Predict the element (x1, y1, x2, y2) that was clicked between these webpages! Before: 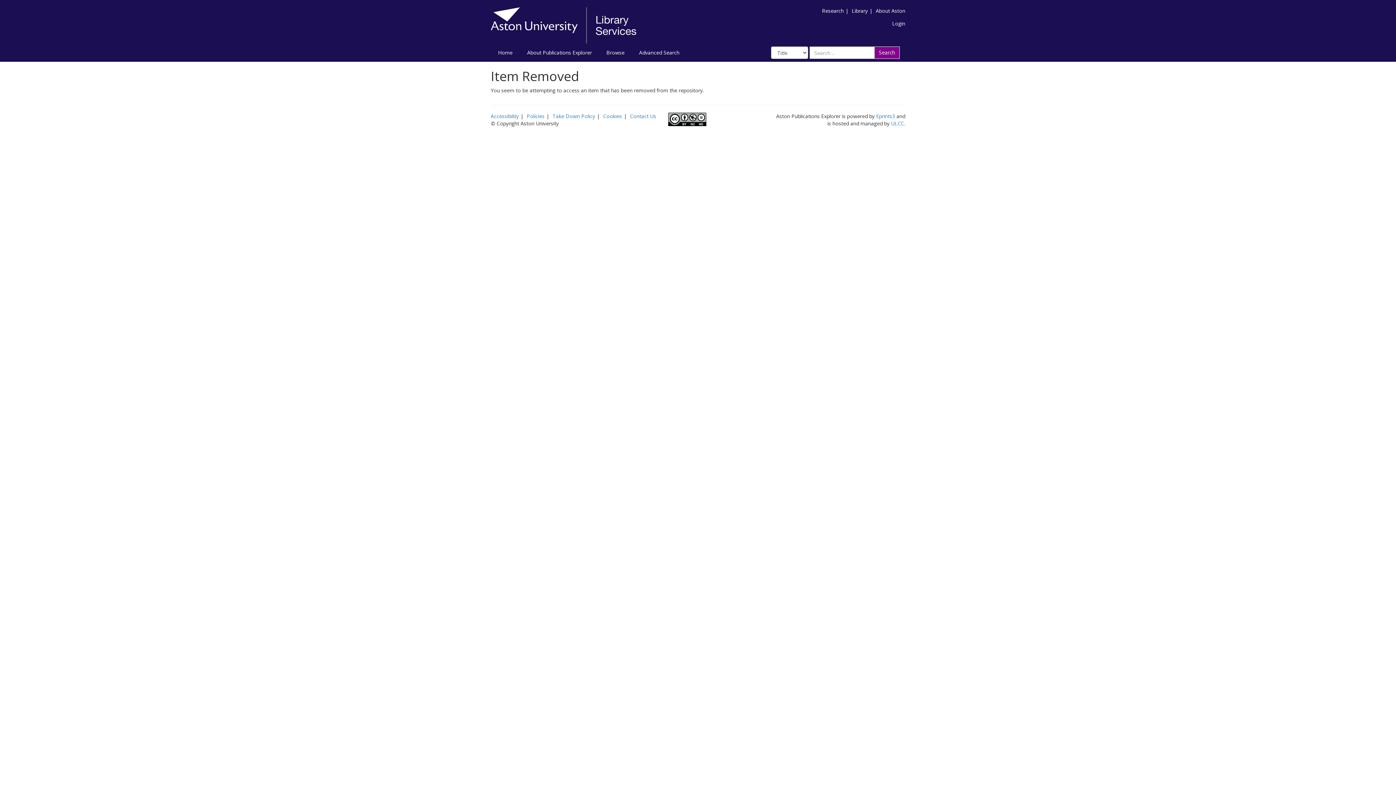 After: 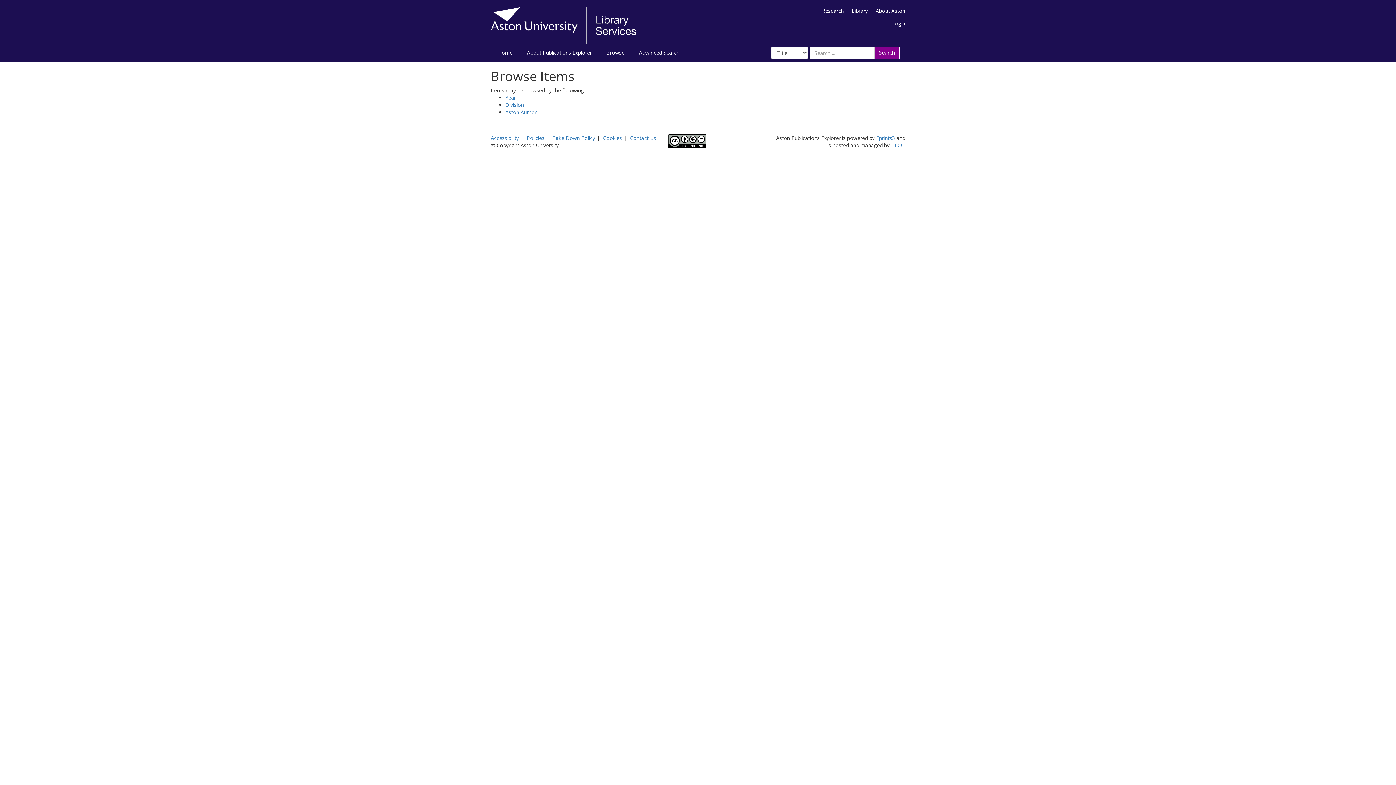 Action: label: Browse bbox: (599, 43, 632, 61)